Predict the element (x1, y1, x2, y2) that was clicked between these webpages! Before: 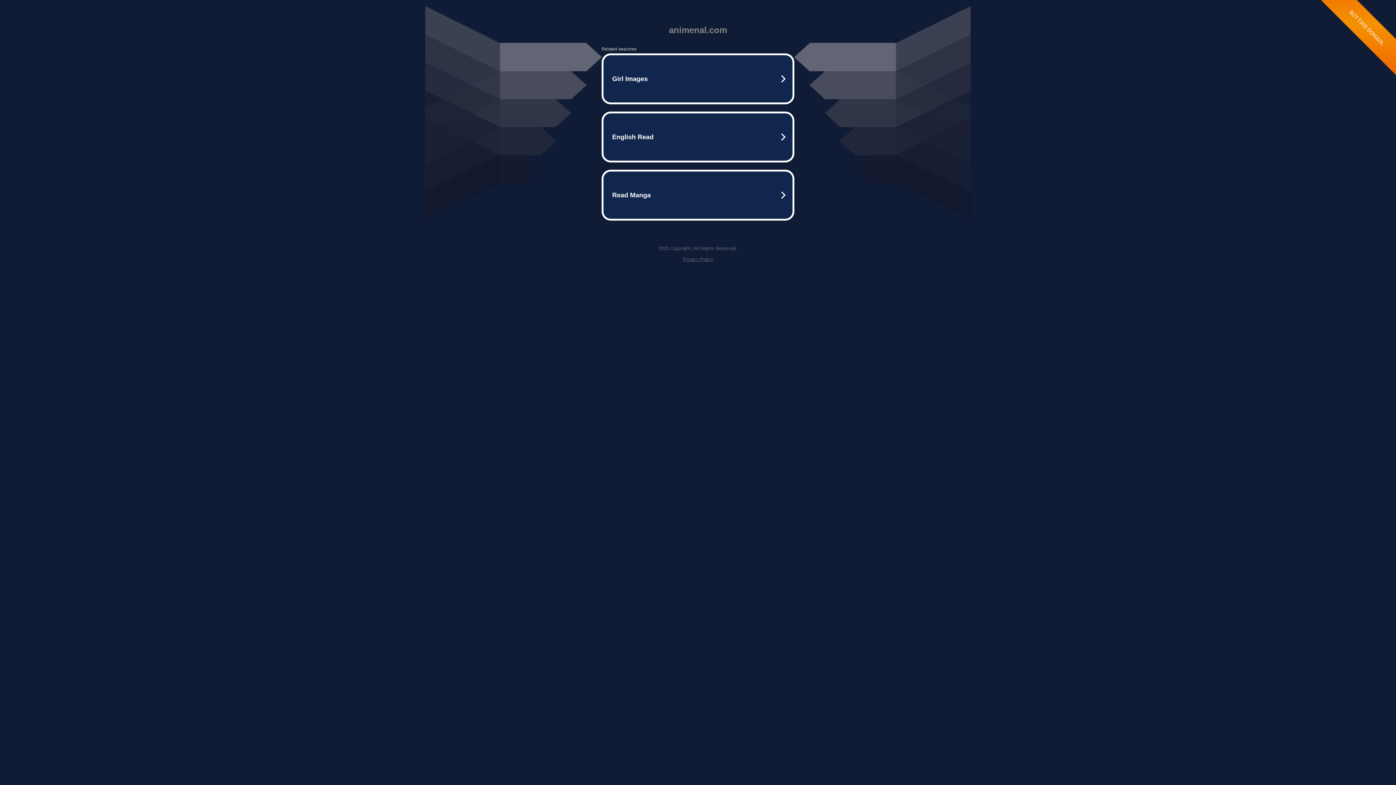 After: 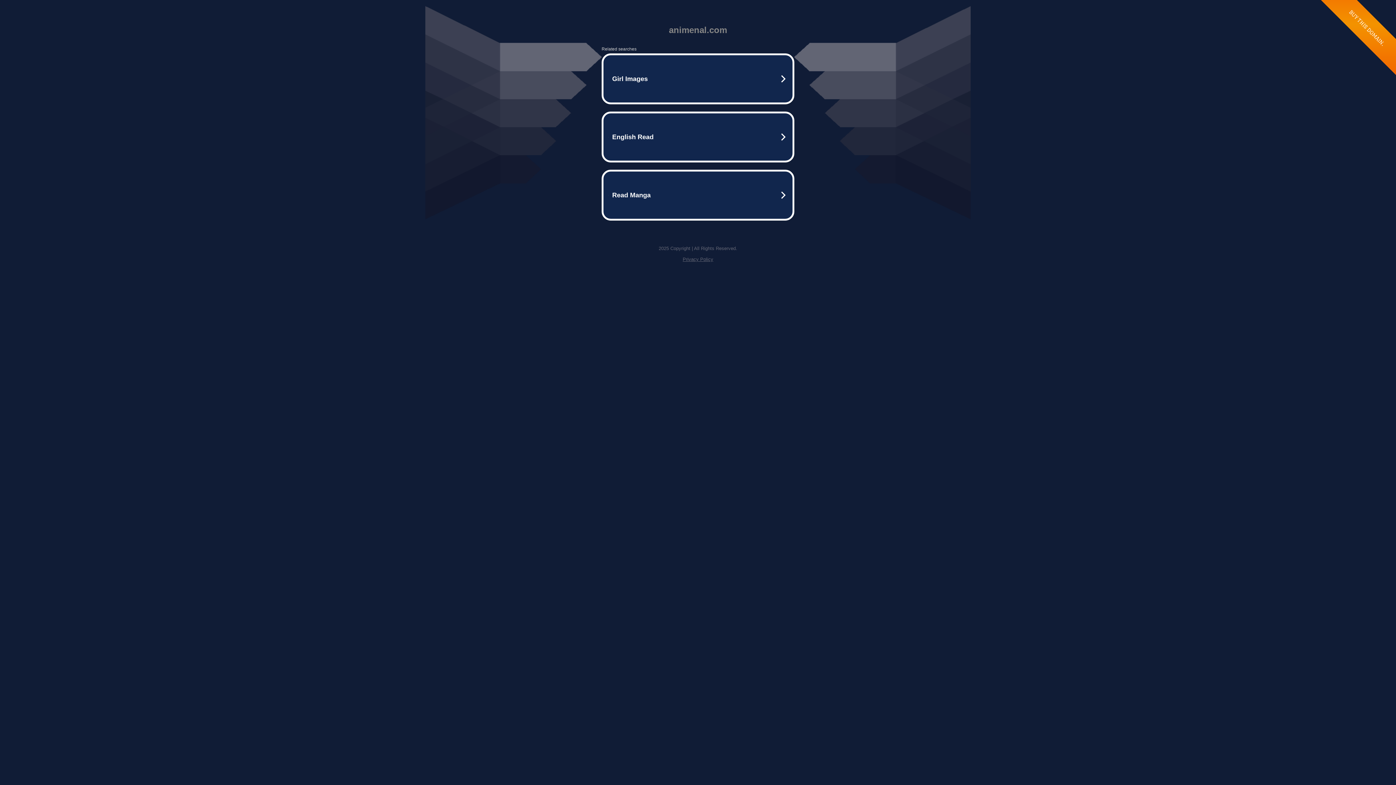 Action: label: Privacy Policy bbox: (682, 256, 713, 262)